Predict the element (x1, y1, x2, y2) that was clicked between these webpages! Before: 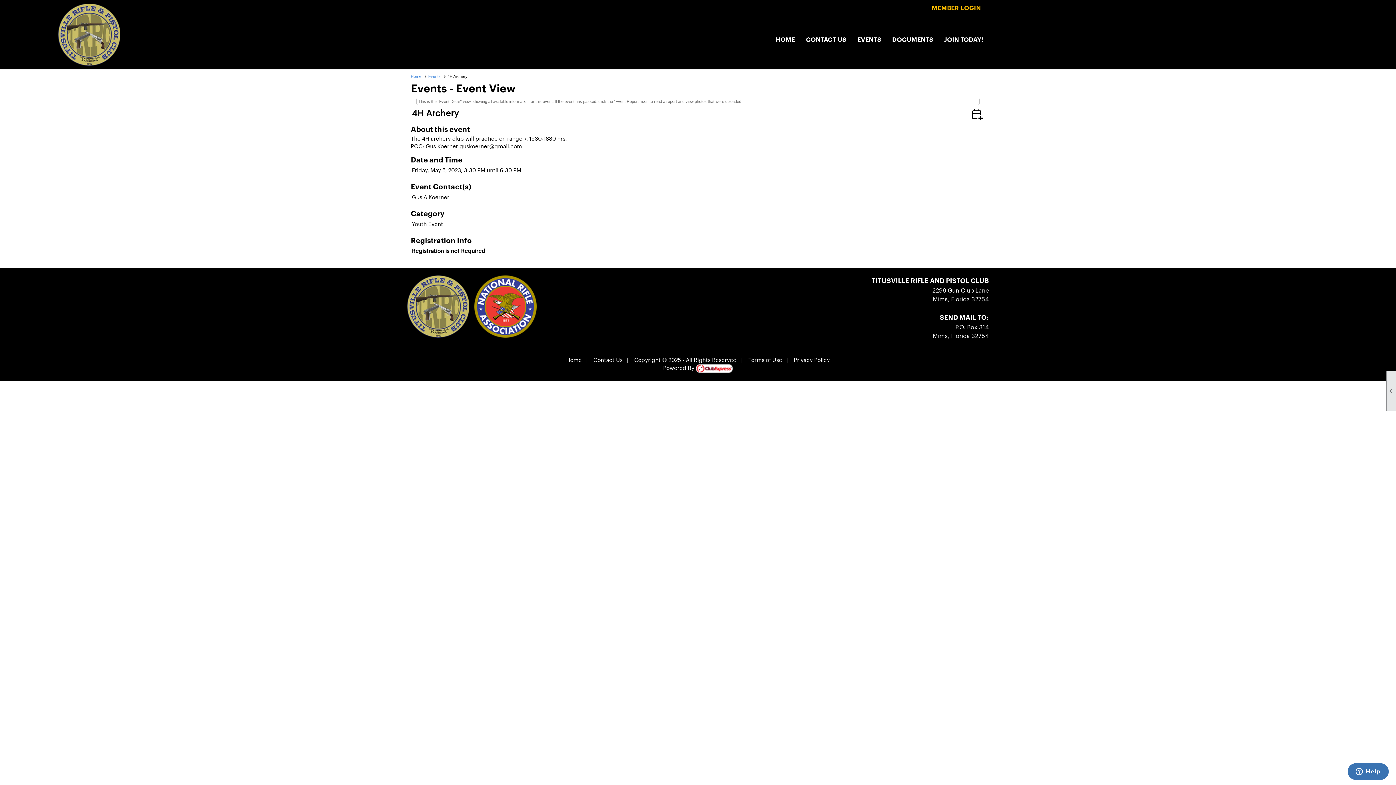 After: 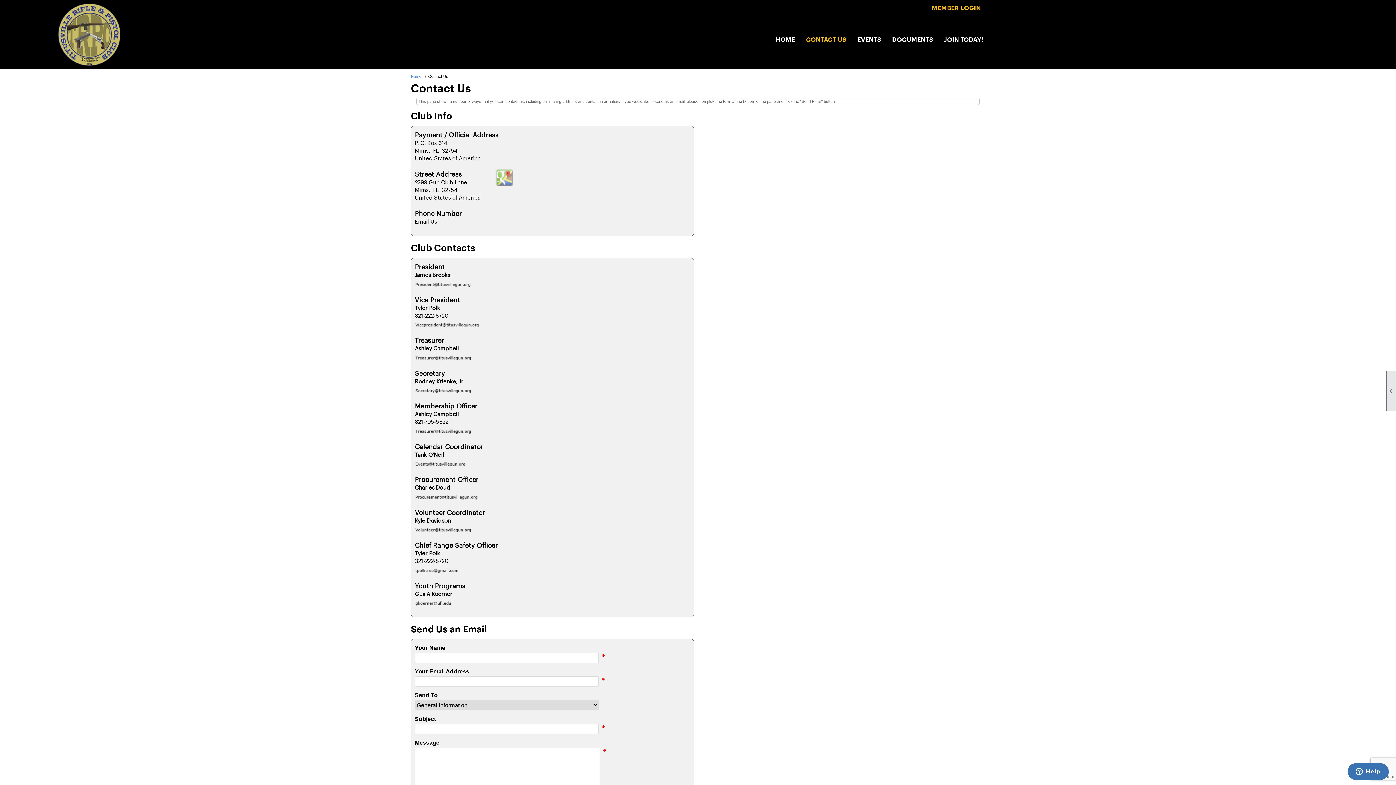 Action: label: CONTACT US bbox: (802, 29, 850, 49)